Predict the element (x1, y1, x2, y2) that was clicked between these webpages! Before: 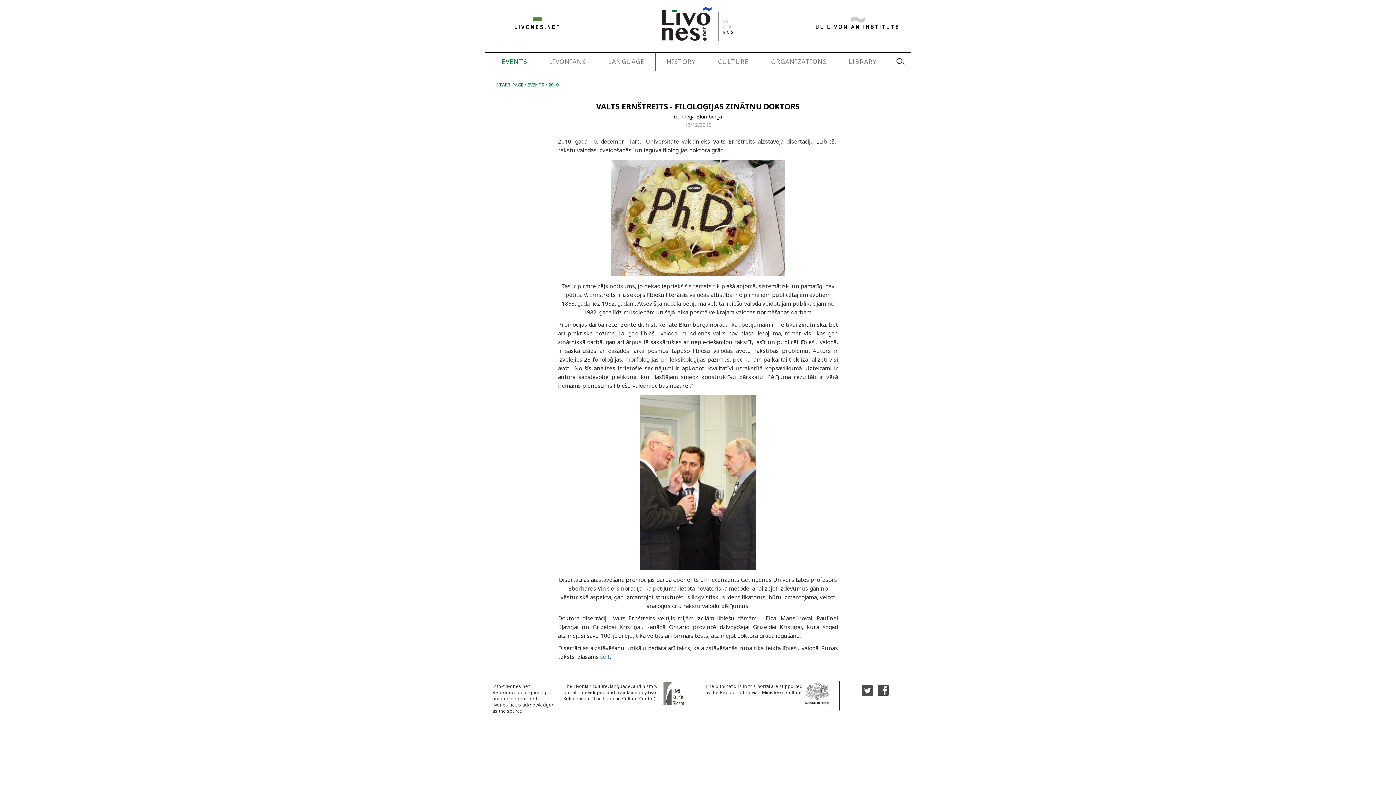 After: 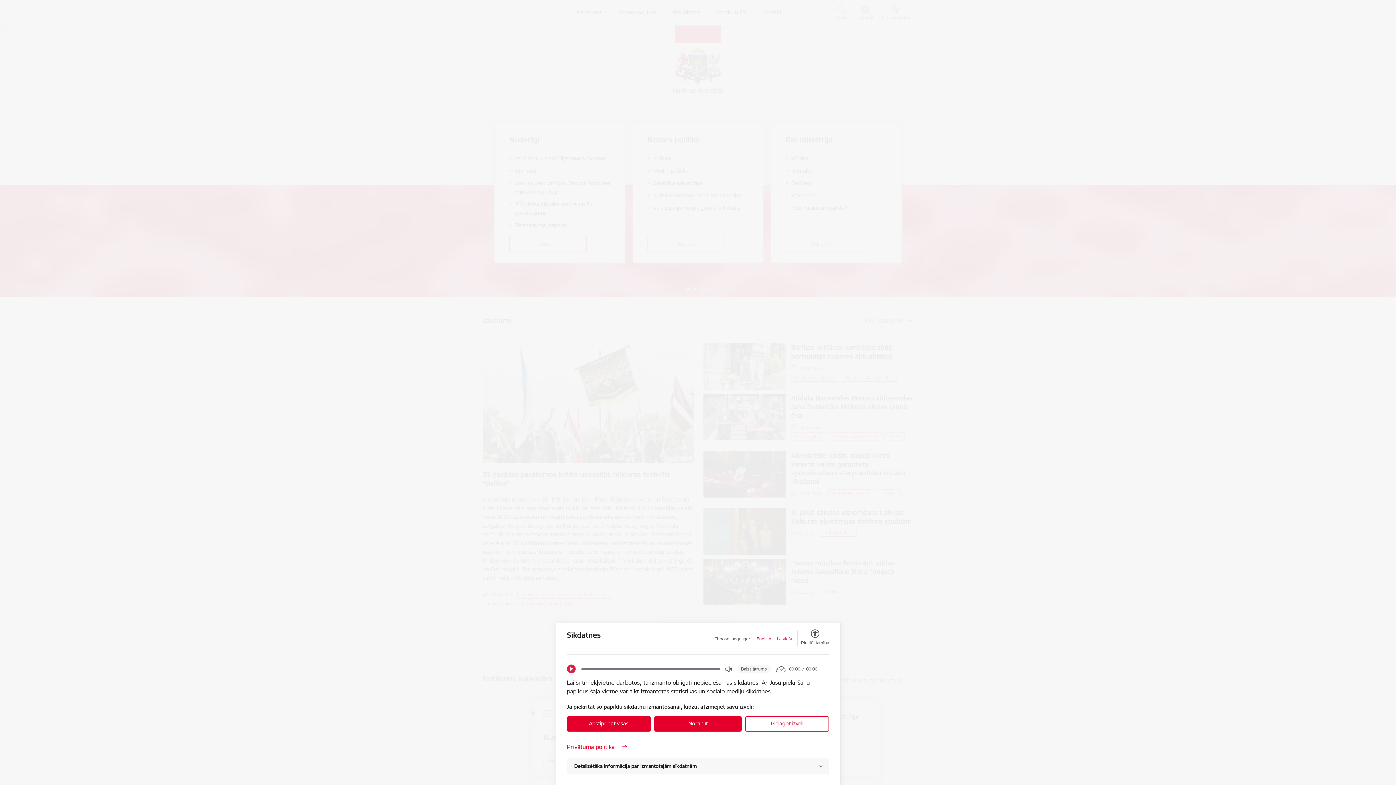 Action: bbox: (804, 688, 830, 696)